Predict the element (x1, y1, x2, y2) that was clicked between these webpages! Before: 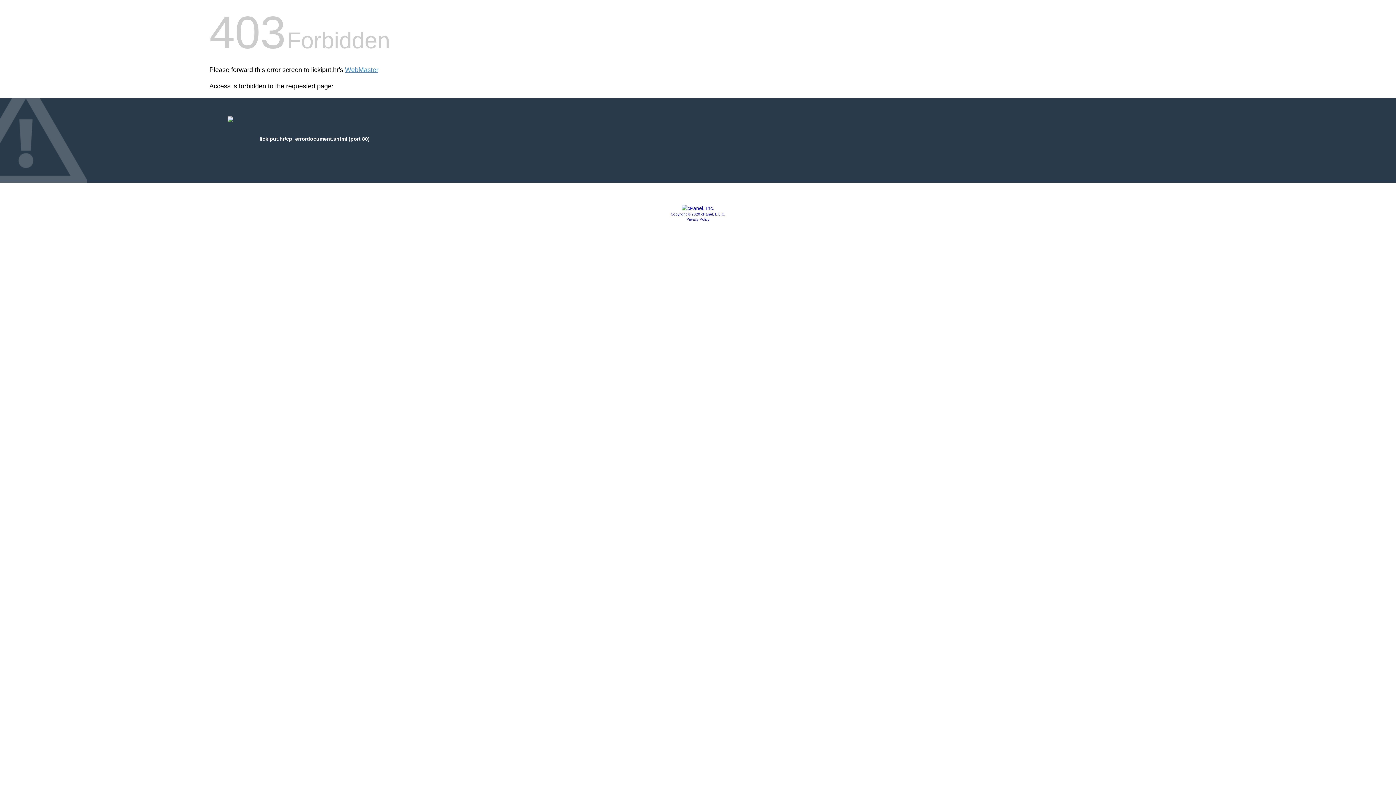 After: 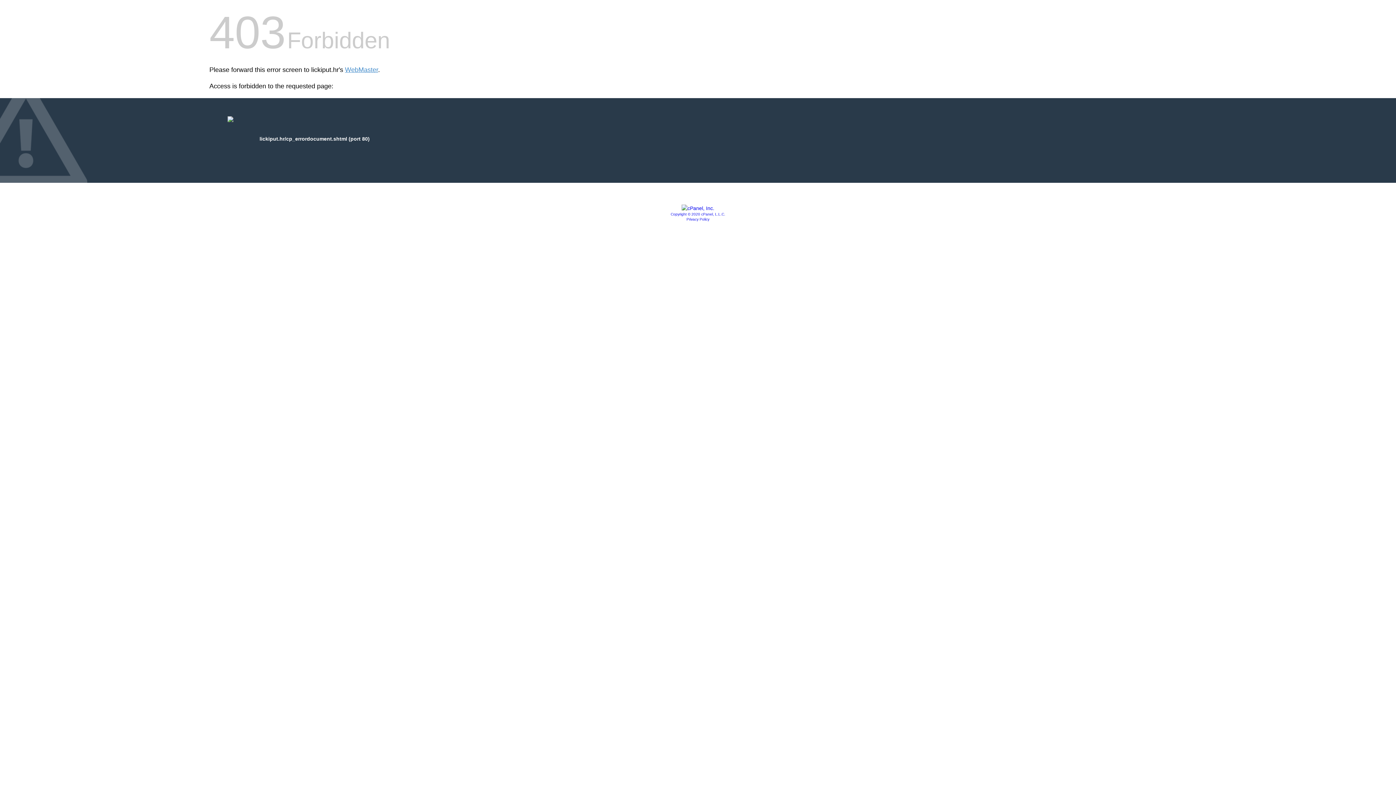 Action: bbox: (670, 212, 725, 216) label: Copyright © 2020 cPanel, L.L.C.